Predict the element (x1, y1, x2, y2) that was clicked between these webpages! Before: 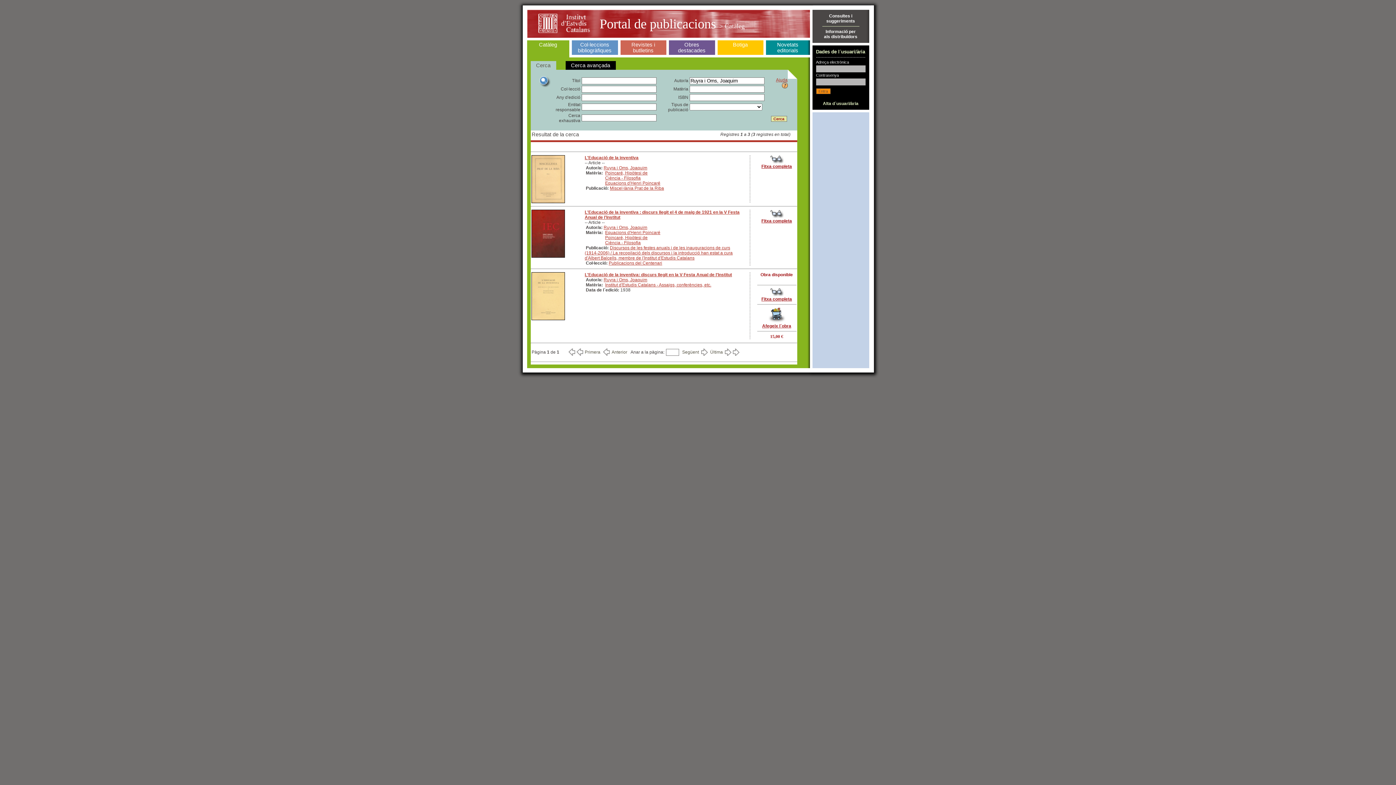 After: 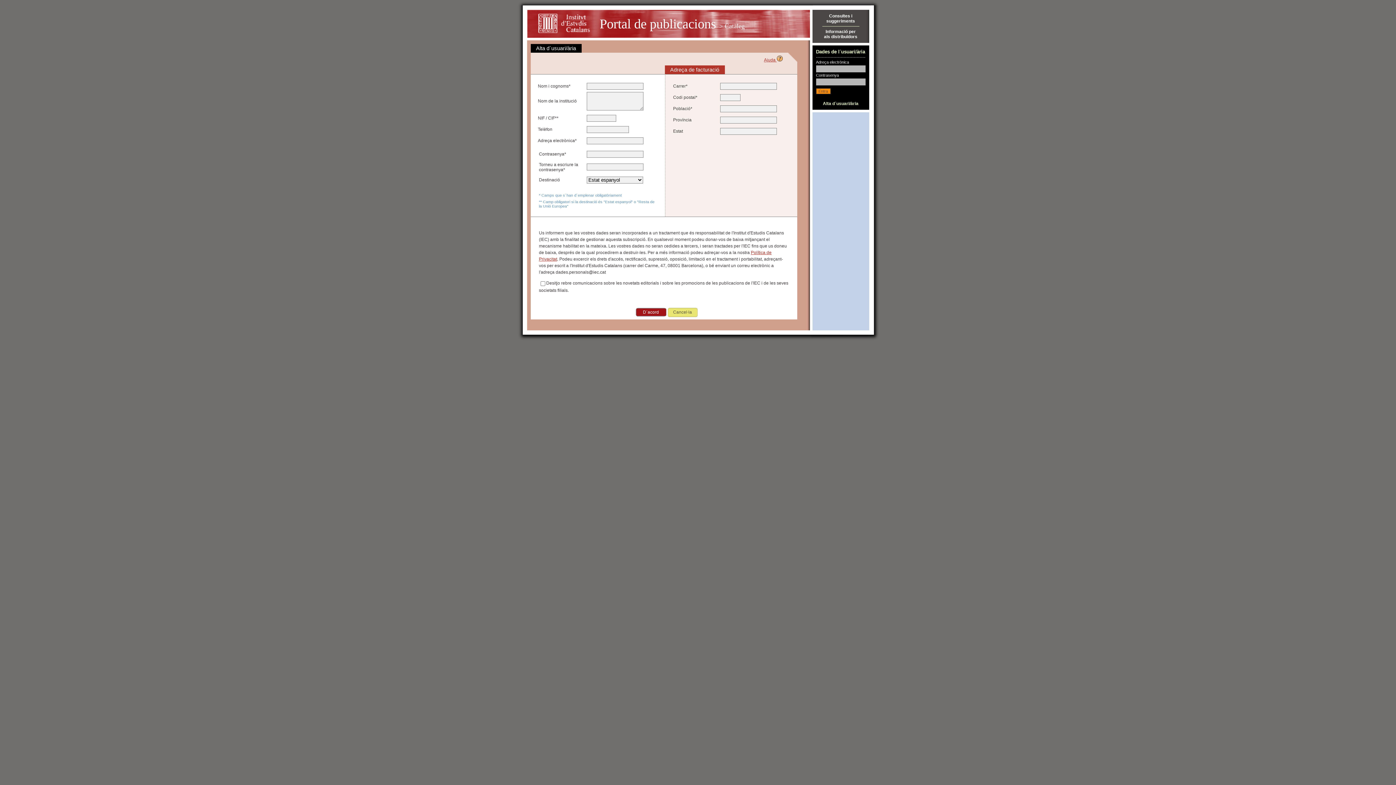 Action: label: 
Alta d´usuari/ària bbox: (823, 101, 858, 106)